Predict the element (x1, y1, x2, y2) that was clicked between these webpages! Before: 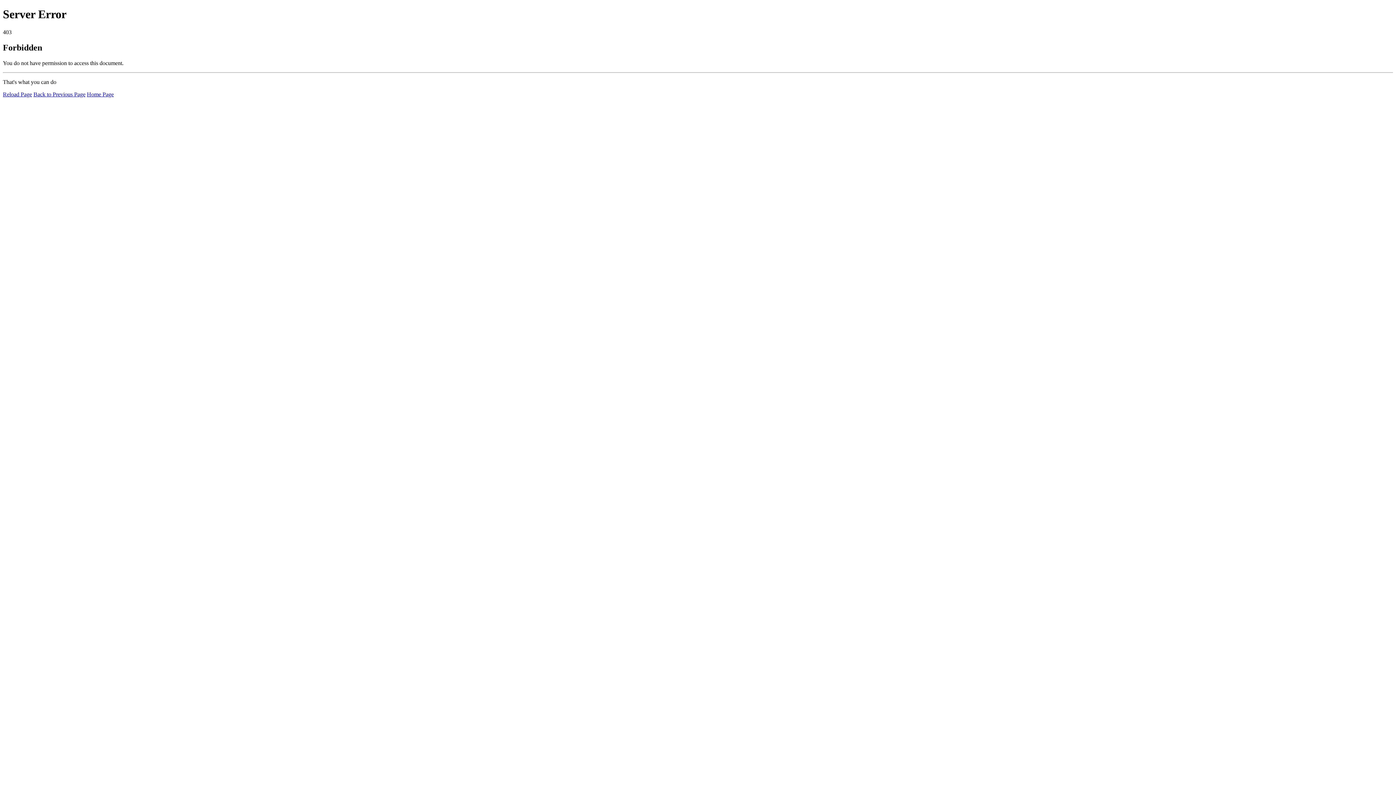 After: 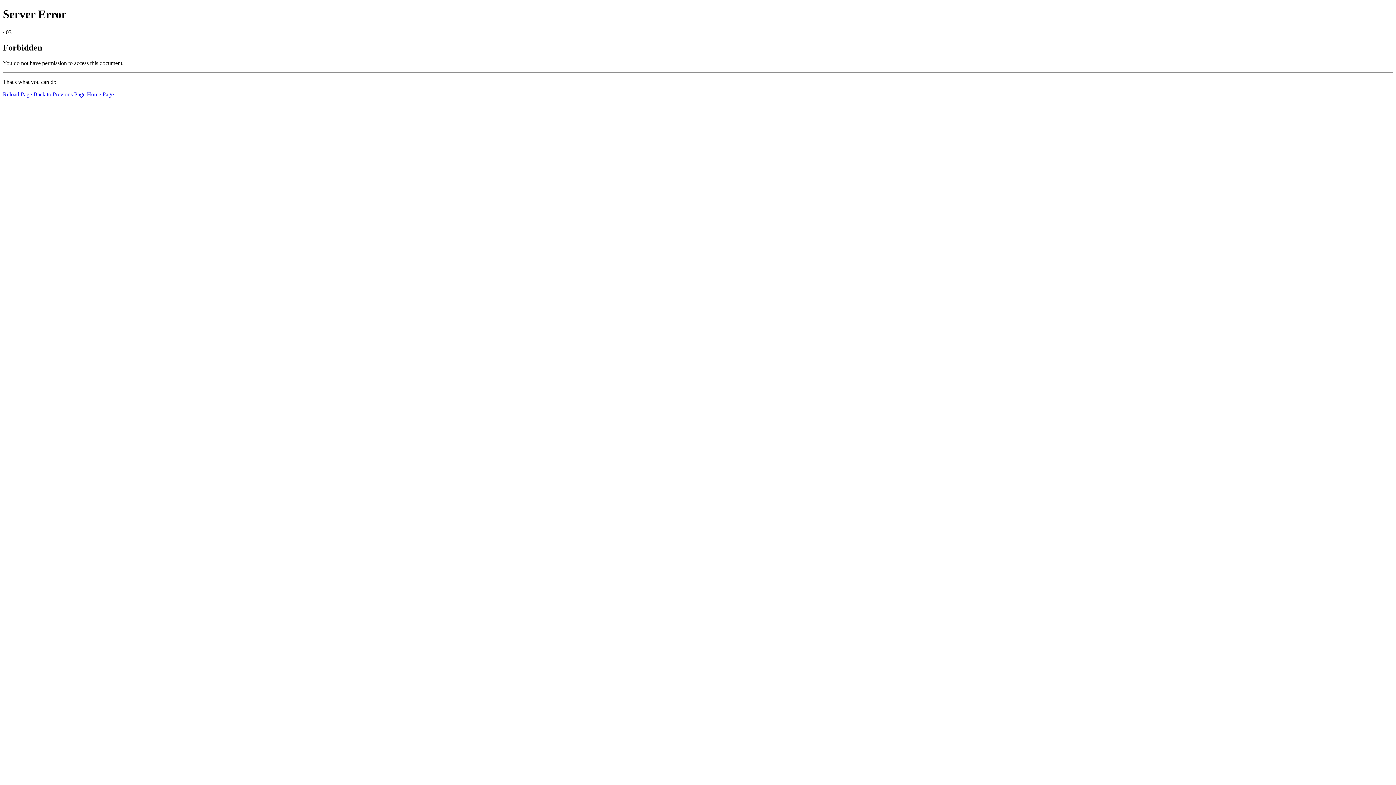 Action: bbox: (86, 91, 113, 97) label: Home Page